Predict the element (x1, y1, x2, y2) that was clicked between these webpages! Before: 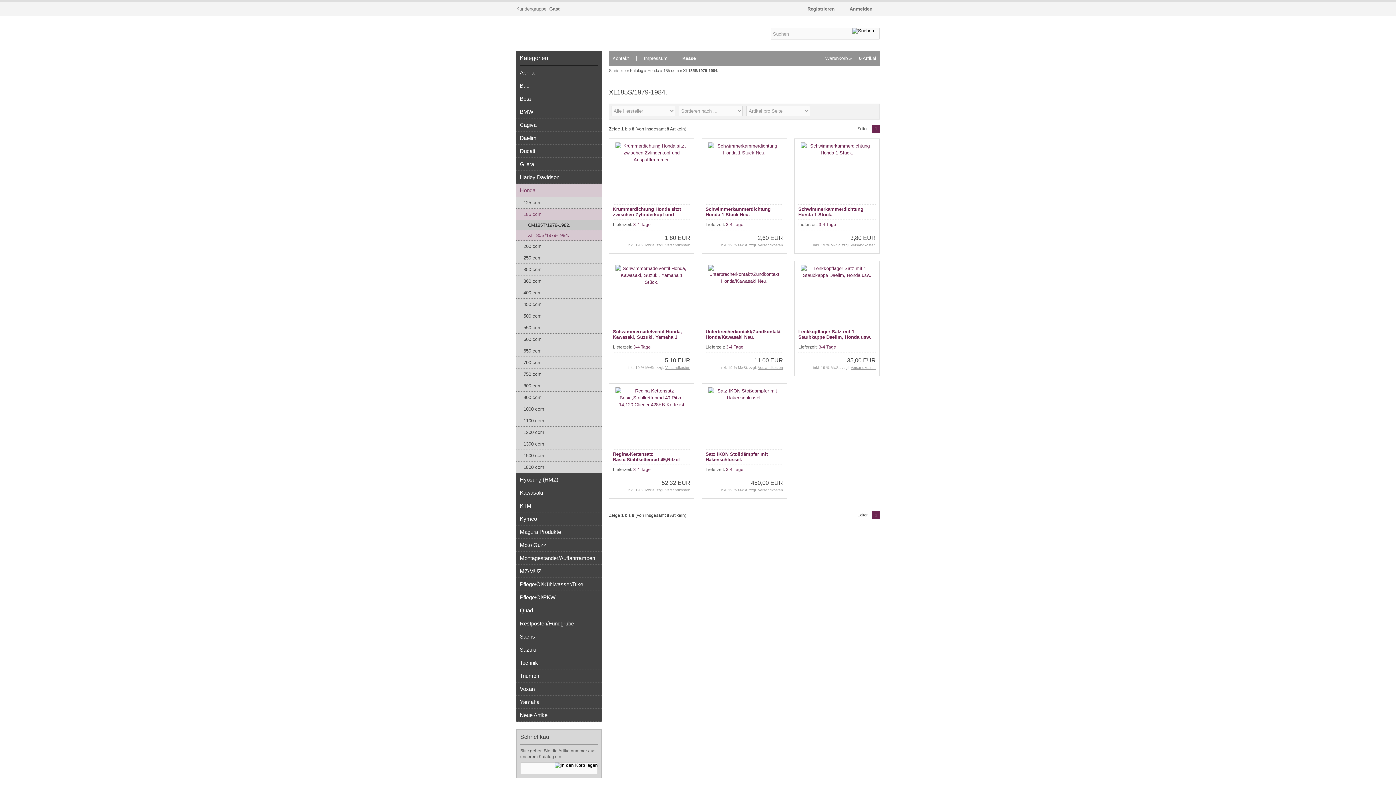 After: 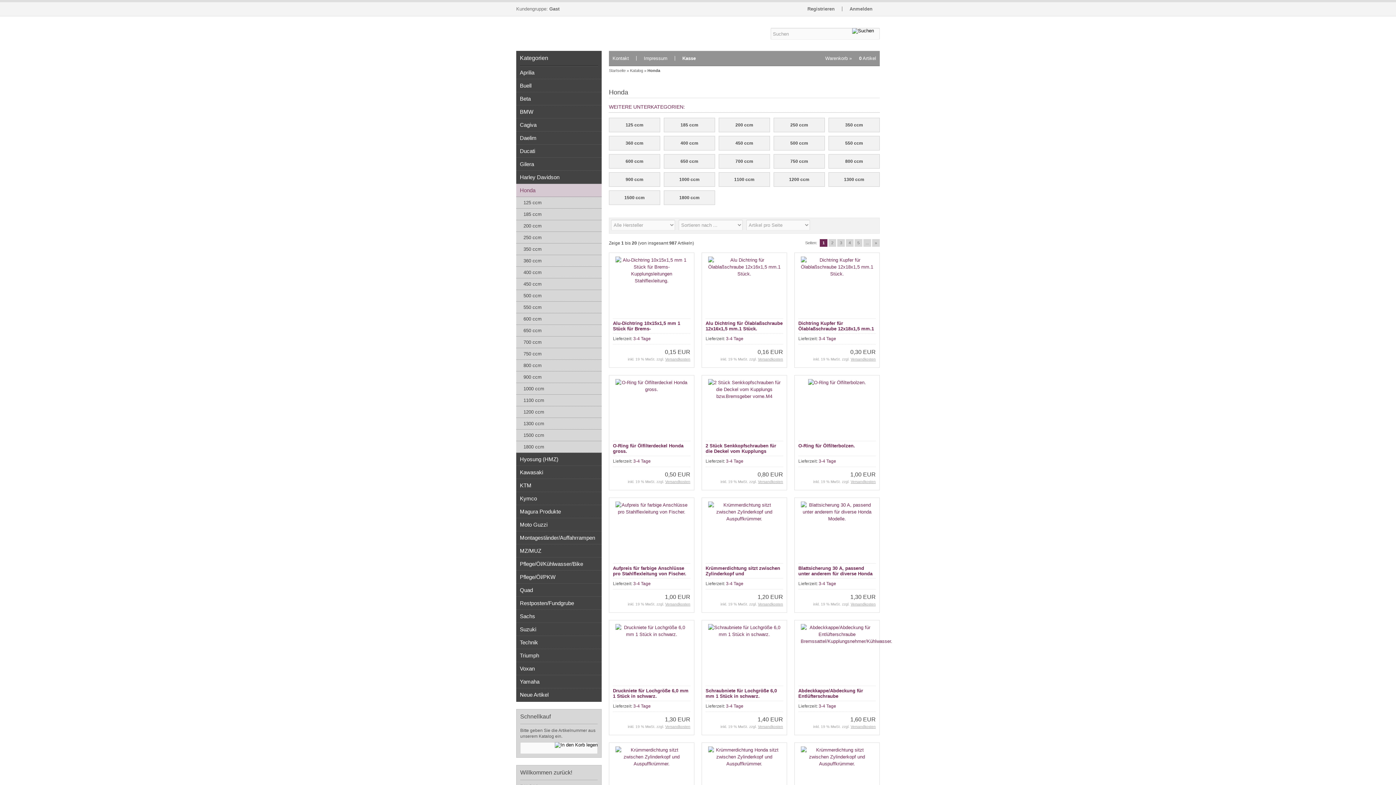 Action: label: Honda bbox: (516, 184, 601, 197)